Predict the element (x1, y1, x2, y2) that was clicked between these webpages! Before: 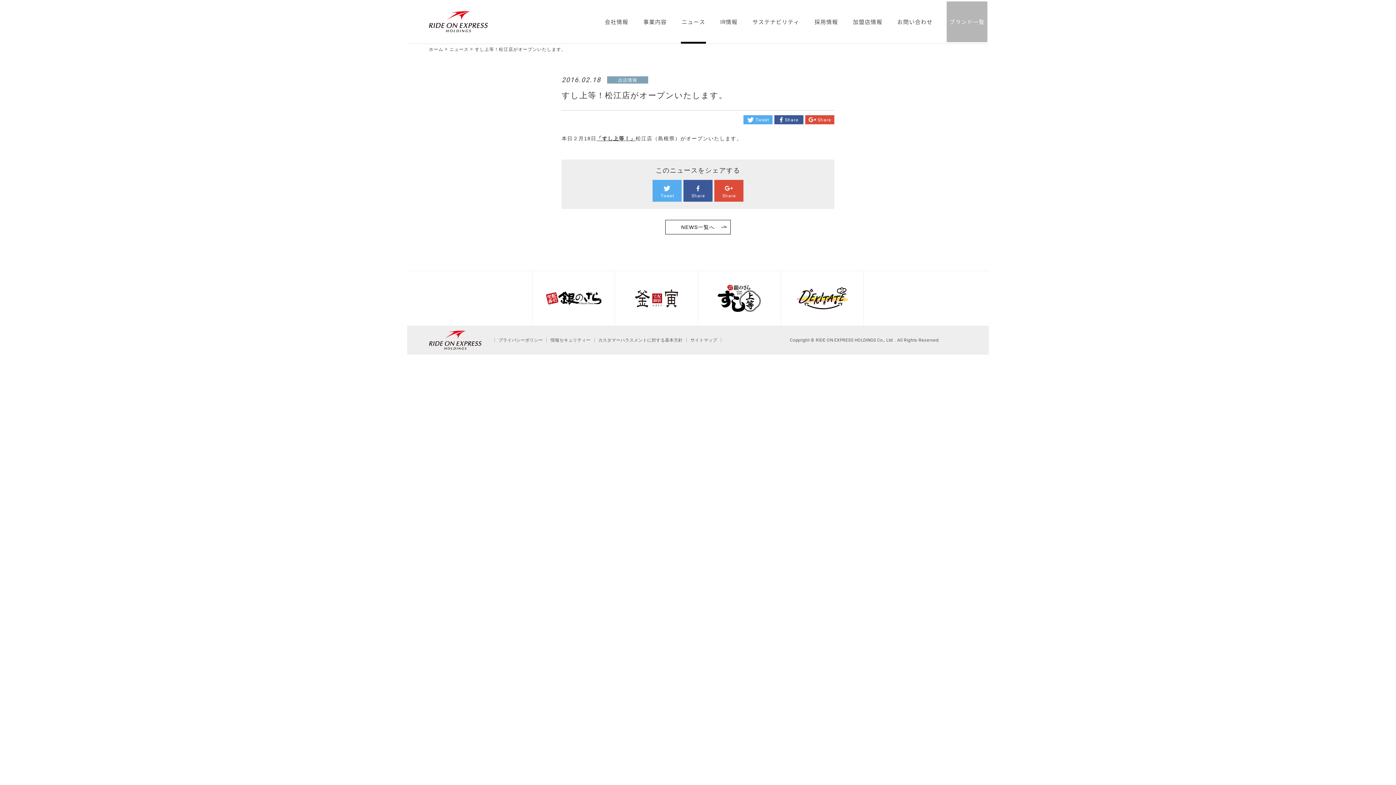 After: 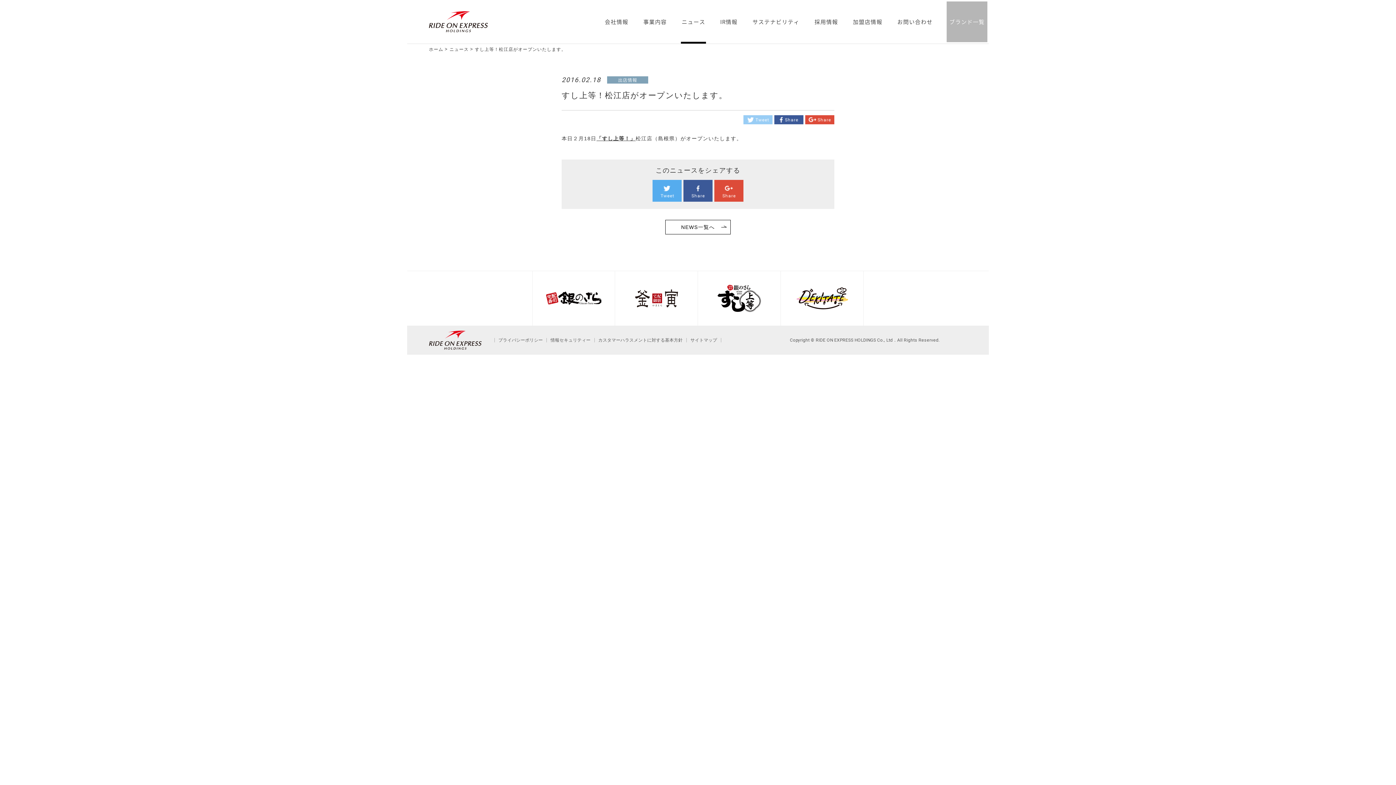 Action: bbox: (743, 118, 772, 124)